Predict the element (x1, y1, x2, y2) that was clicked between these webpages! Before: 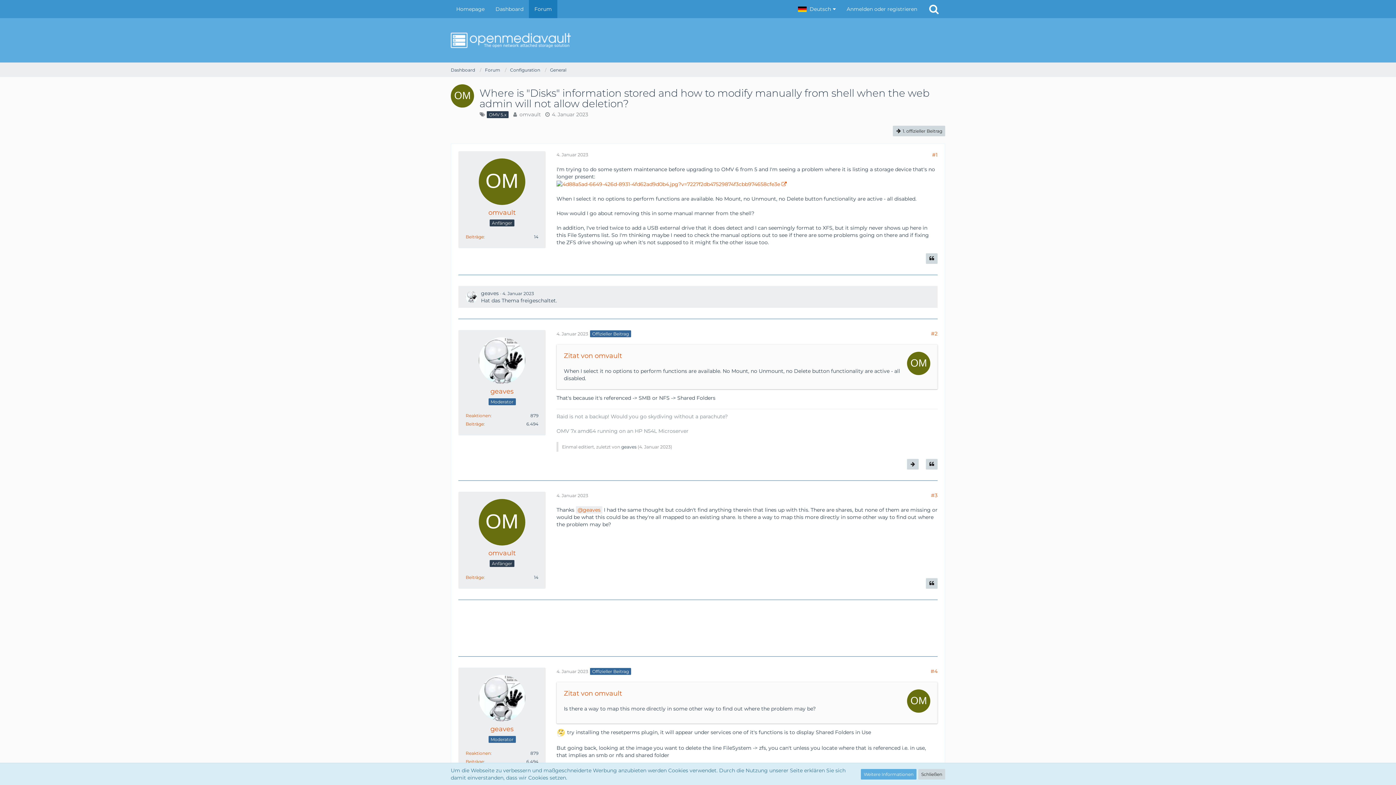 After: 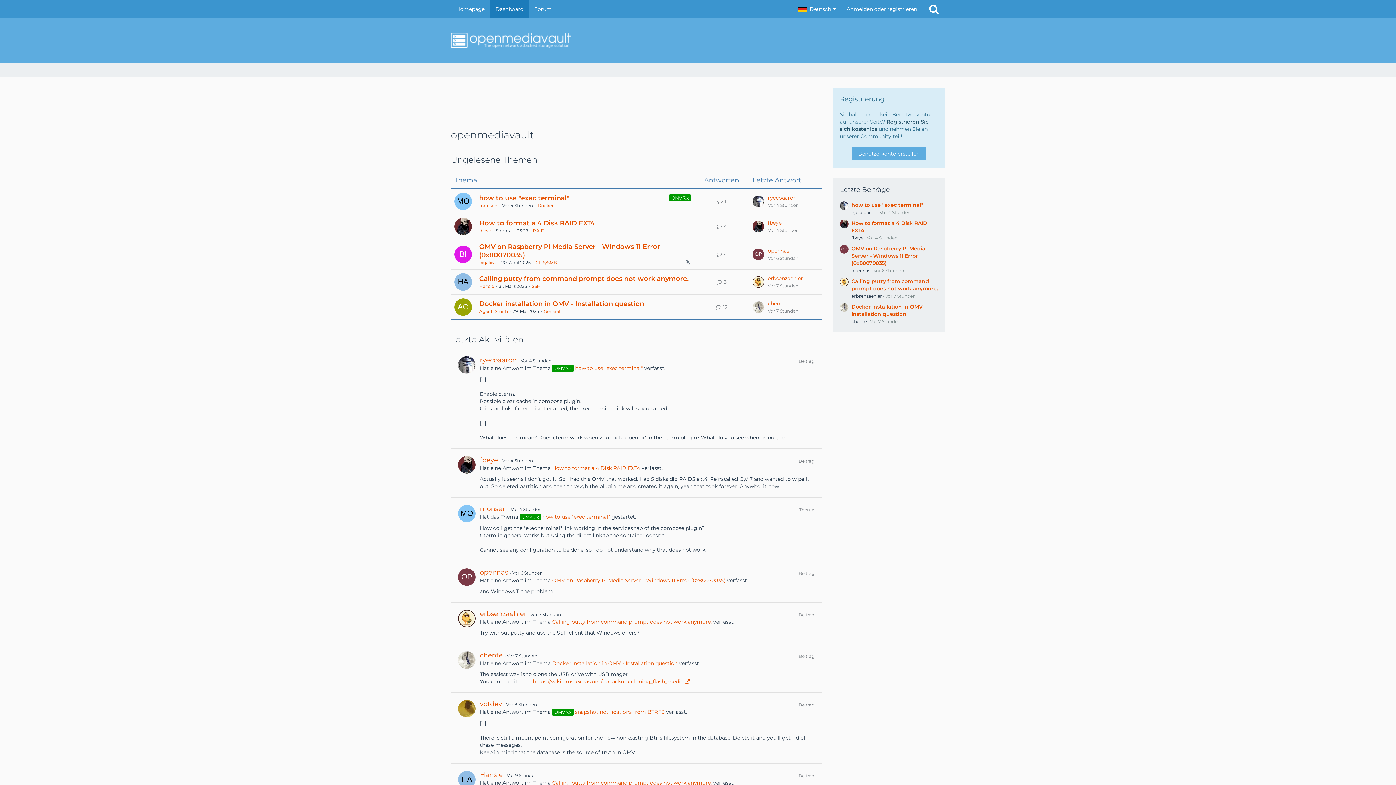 Action: bbox: (490, 0, 529, 18) label: Dashboard